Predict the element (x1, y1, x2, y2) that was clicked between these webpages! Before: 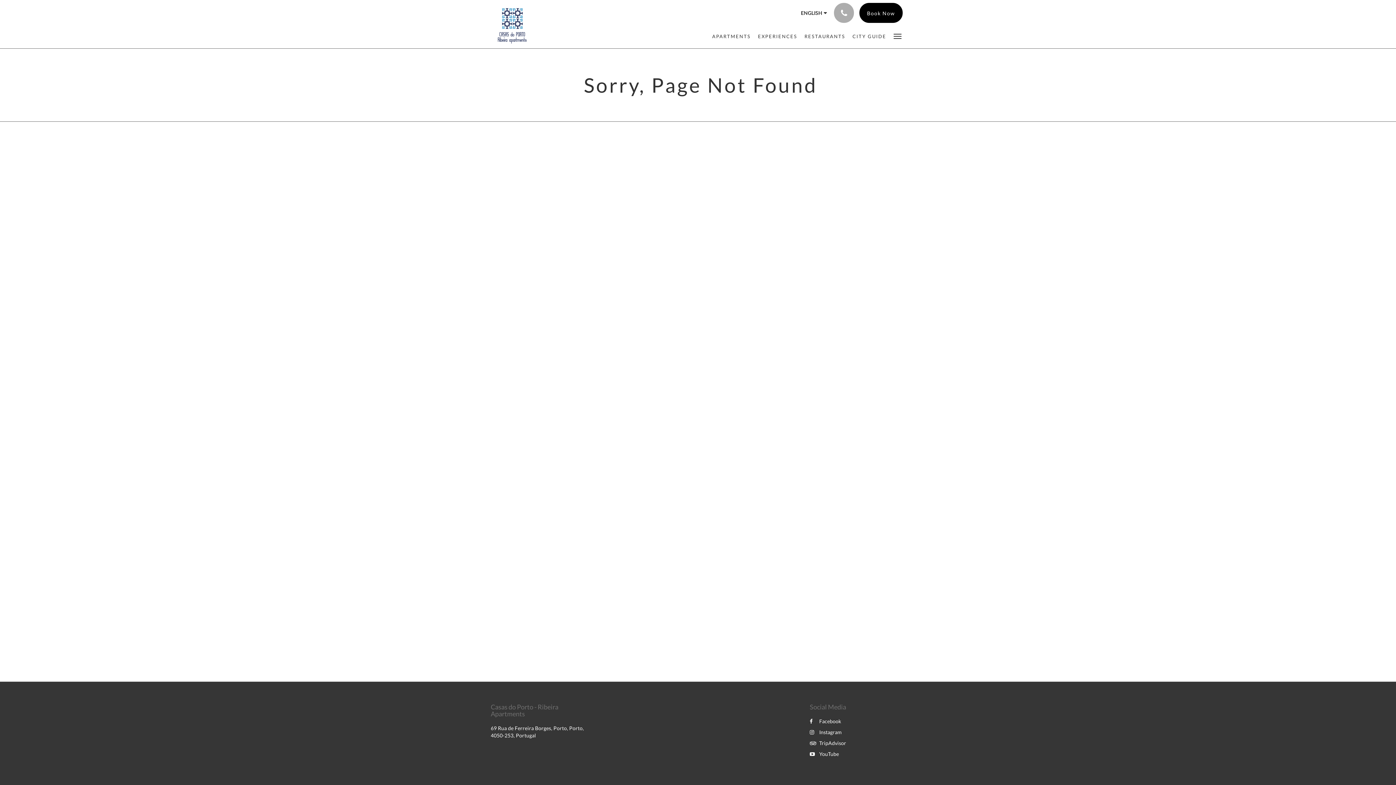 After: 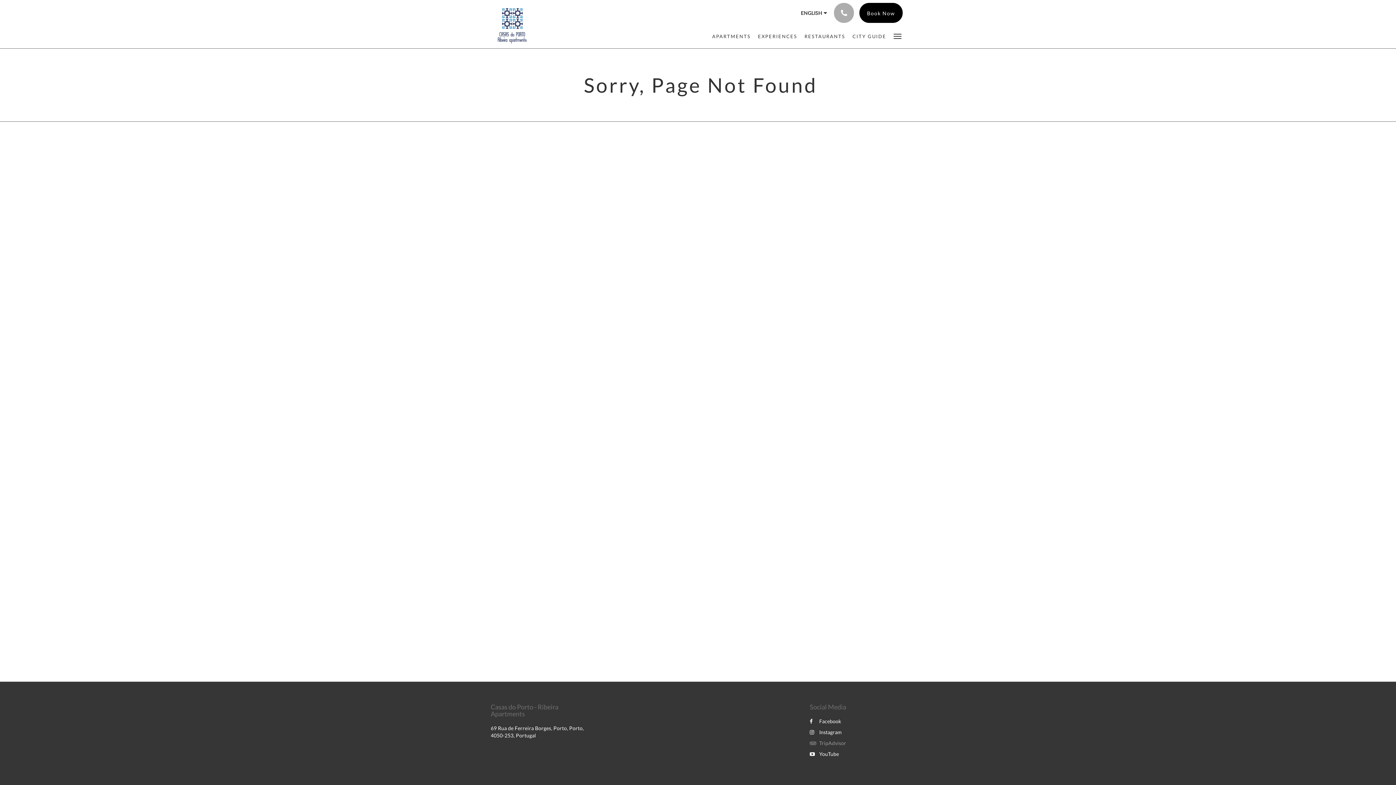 Action: bbox: (810, 740, 846, 746) label: TripAdvisor